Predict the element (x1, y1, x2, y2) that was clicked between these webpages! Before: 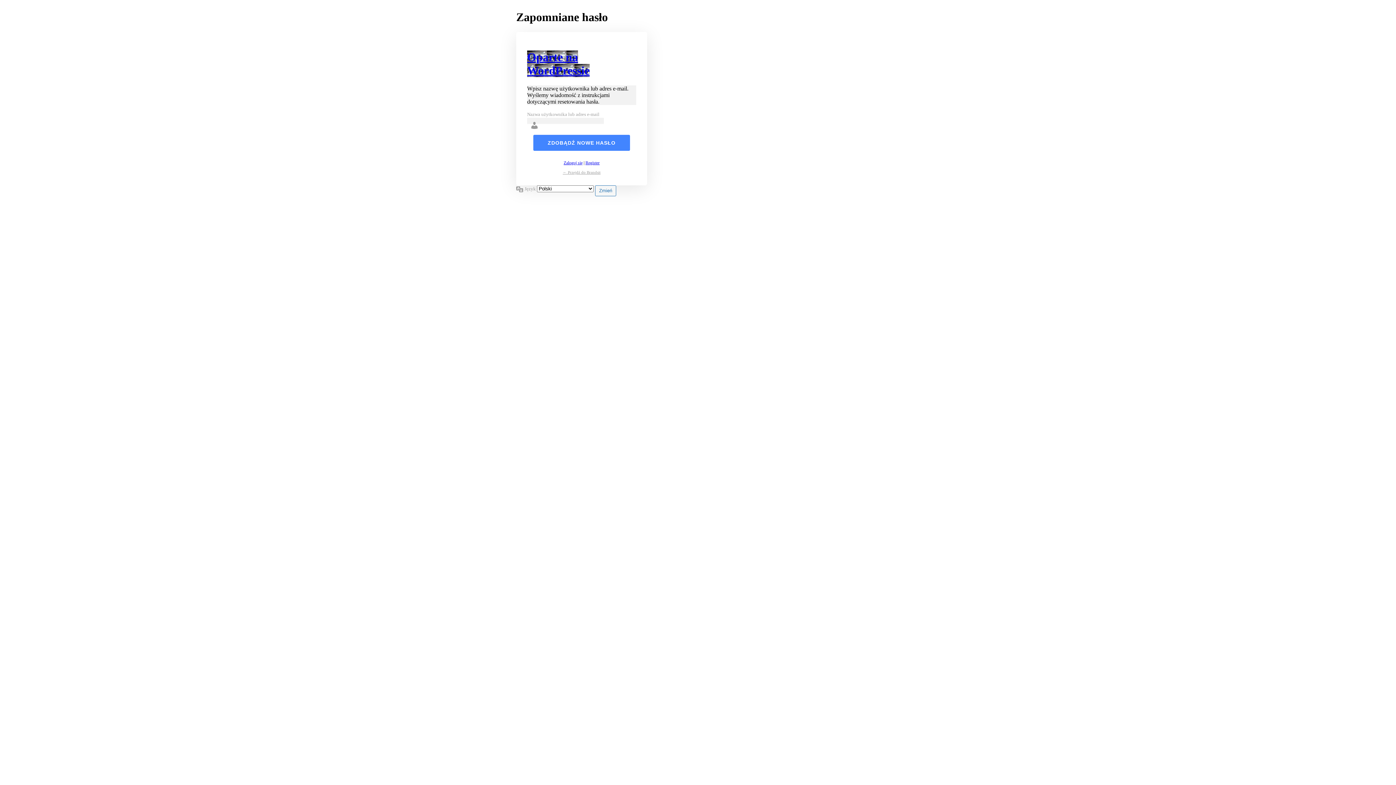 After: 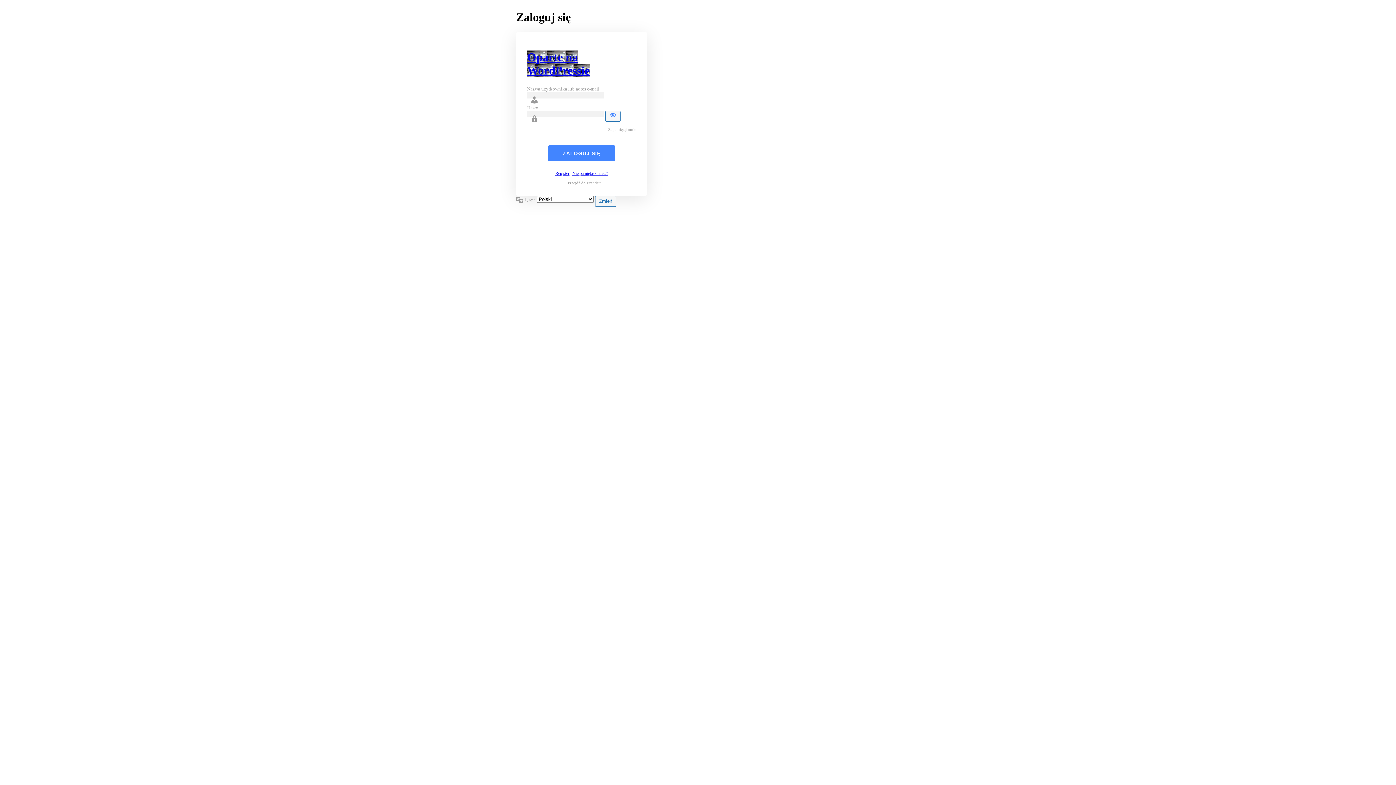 Action: bbox: (563, 160, 582, 165) label: Zaloguj się